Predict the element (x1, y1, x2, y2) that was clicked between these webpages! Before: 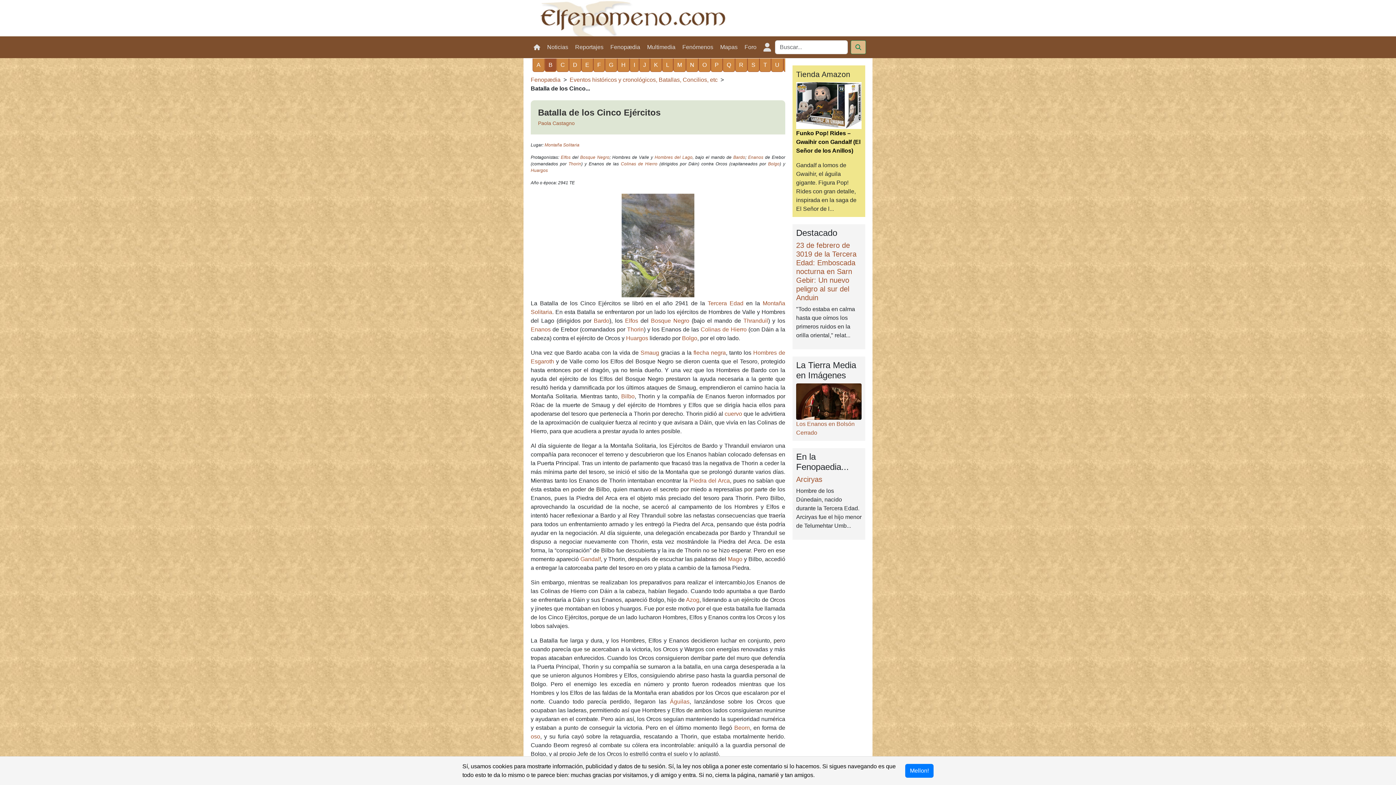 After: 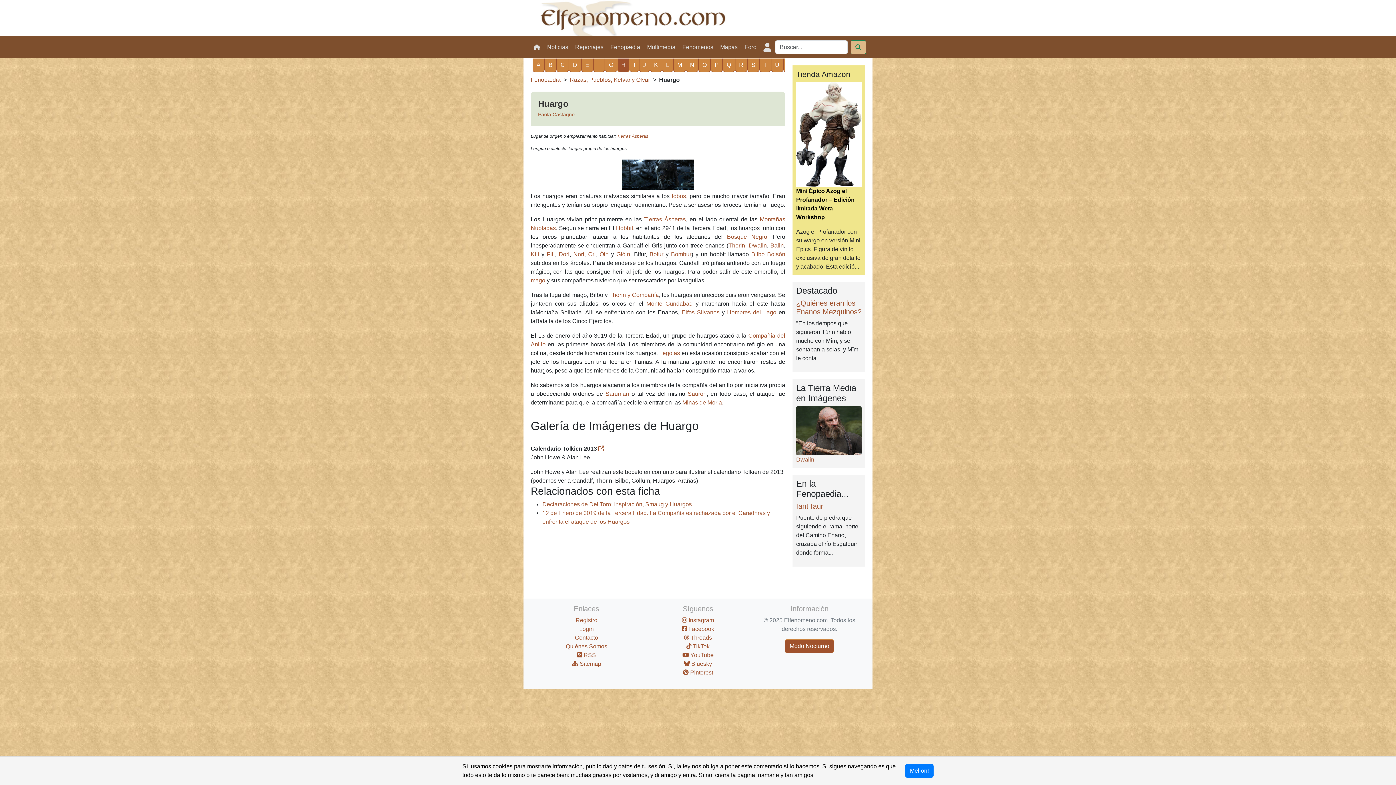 Action: label: Huargos bbox: (626, 335, 648, 341)